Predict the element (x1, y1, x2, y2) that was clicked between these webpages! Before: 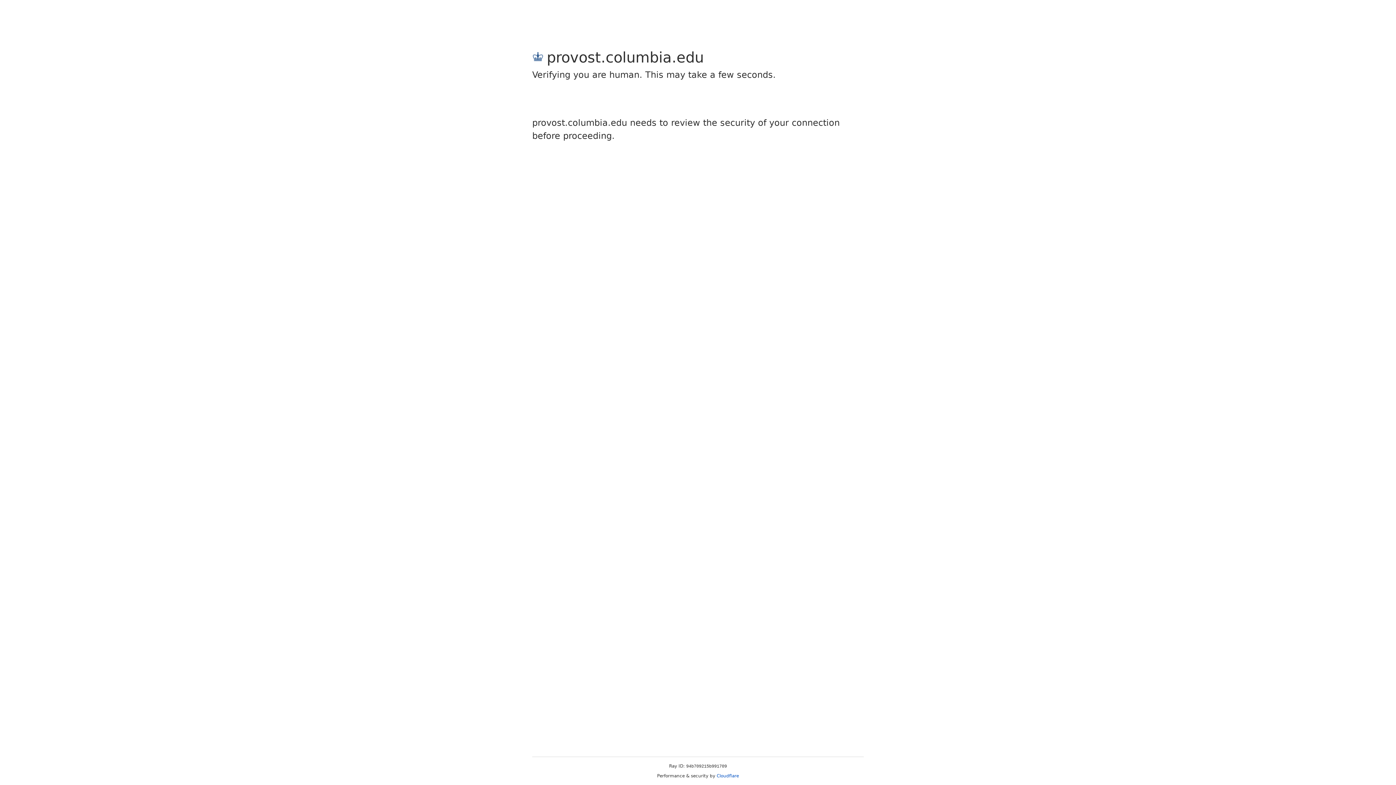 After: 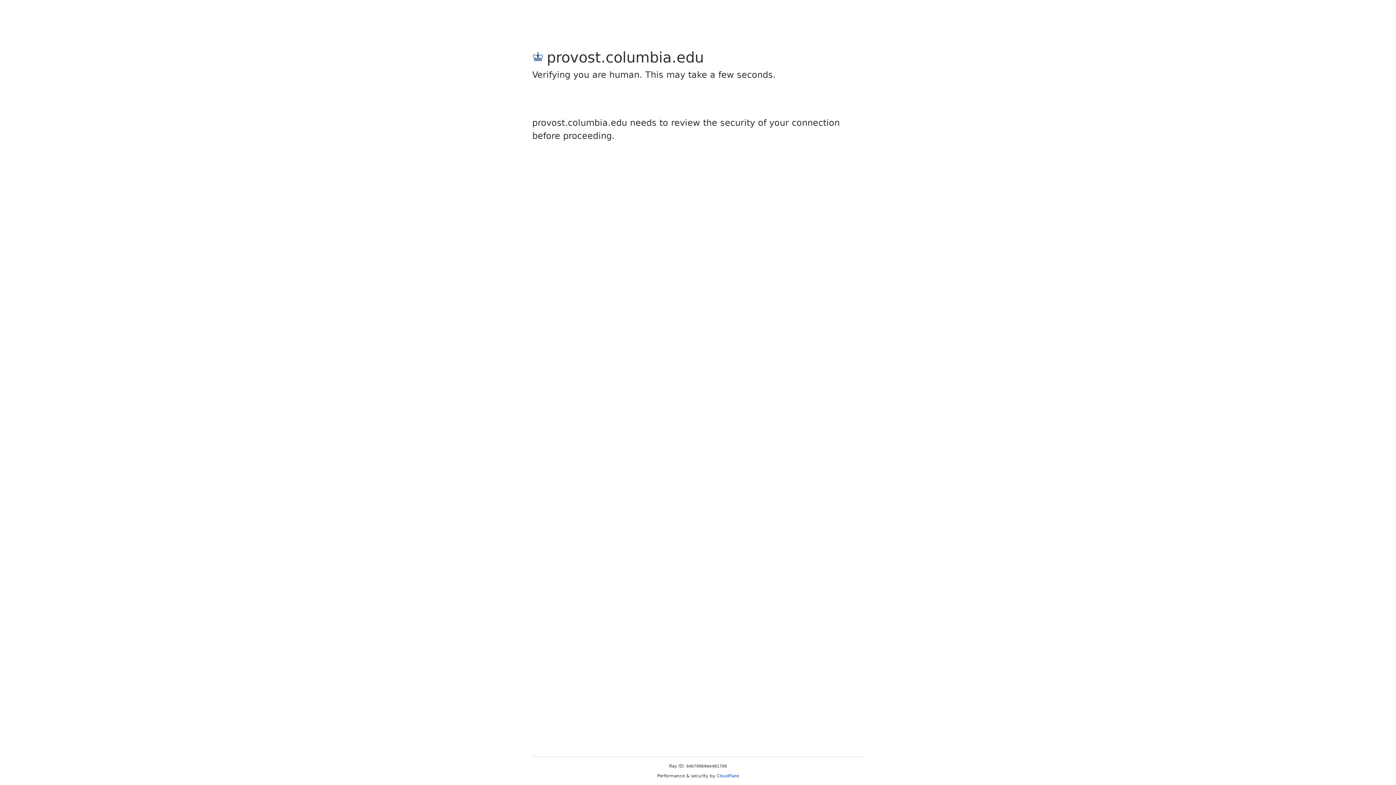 Action: bbox: (716, 773, 739, 778) label: Cloudflare